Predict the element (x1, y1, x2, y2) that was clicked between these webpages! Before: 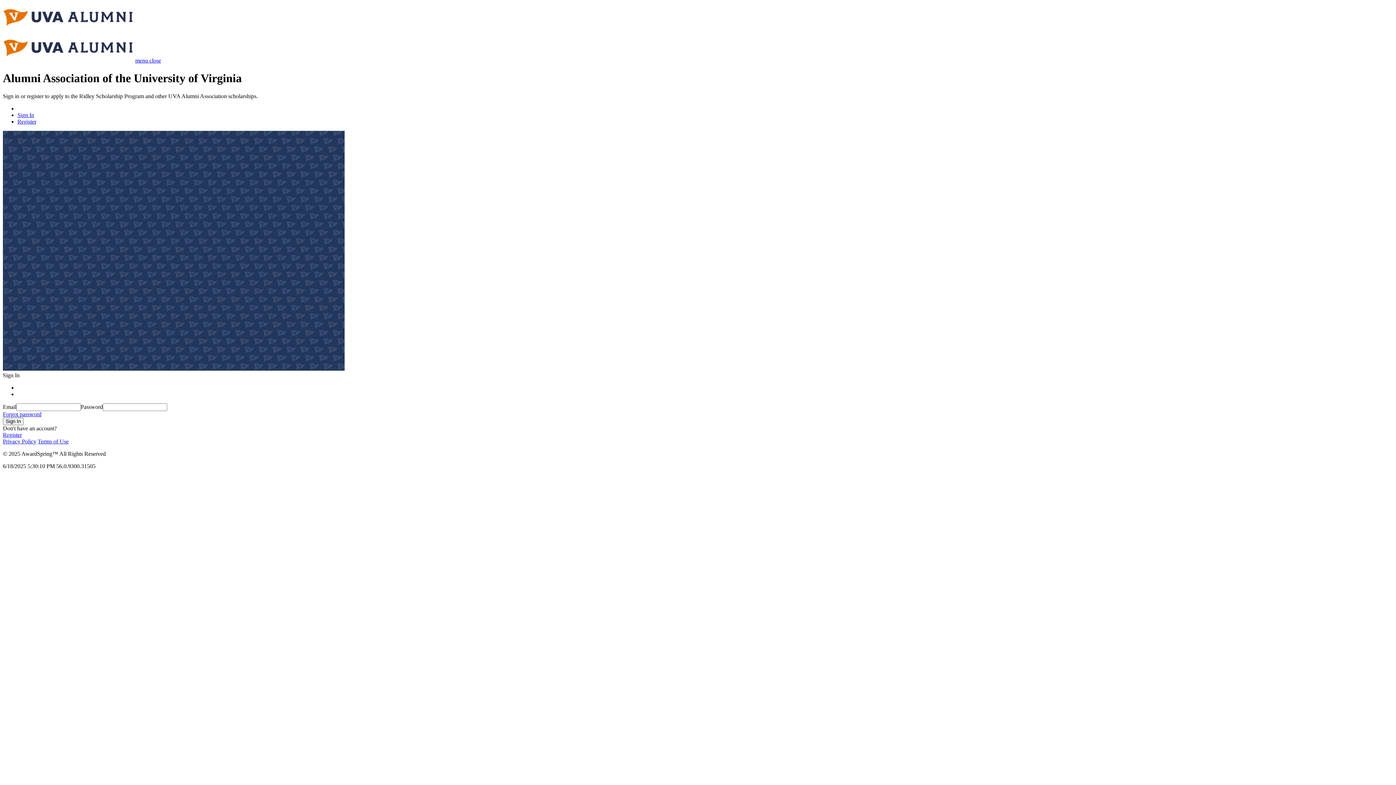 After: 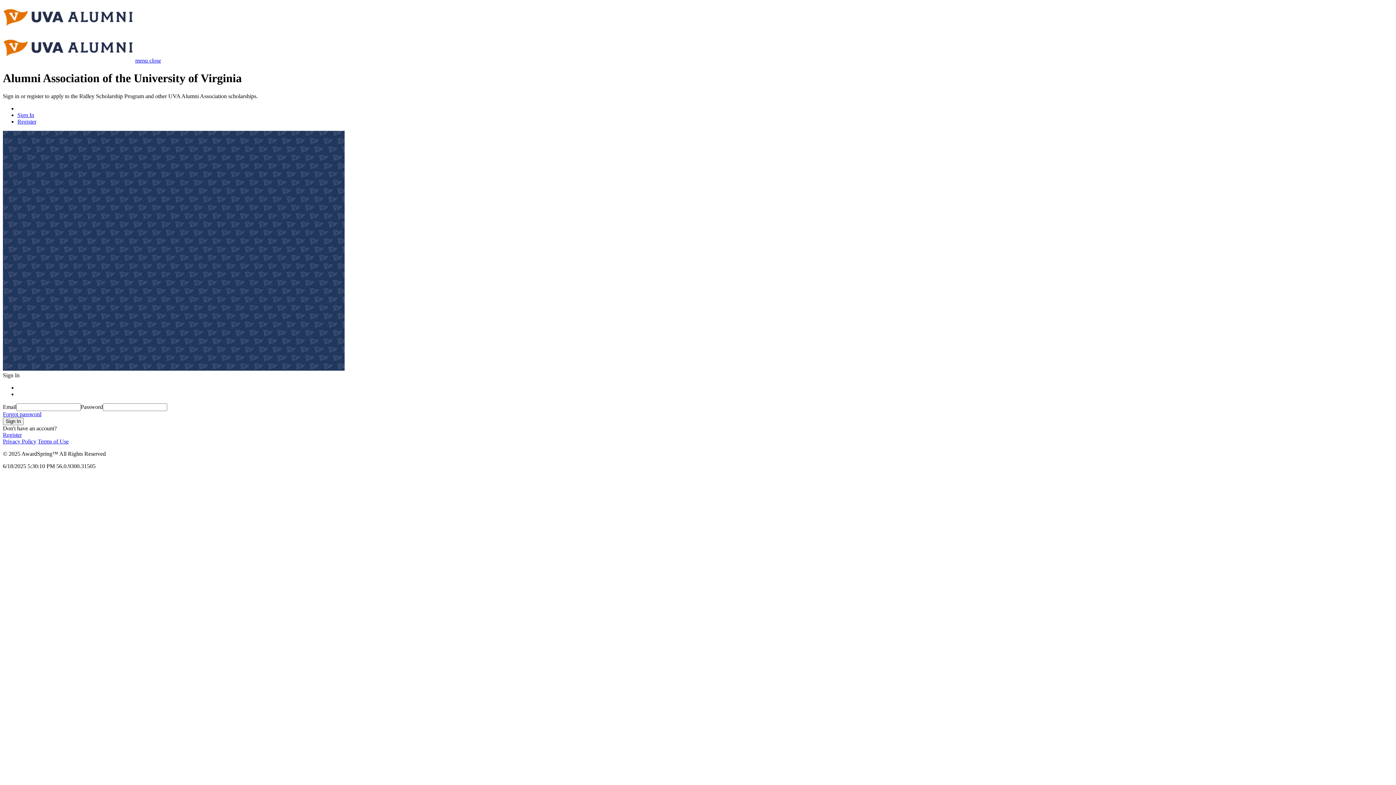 Action: label: menu close bbox: (135, 57, 161, 63)